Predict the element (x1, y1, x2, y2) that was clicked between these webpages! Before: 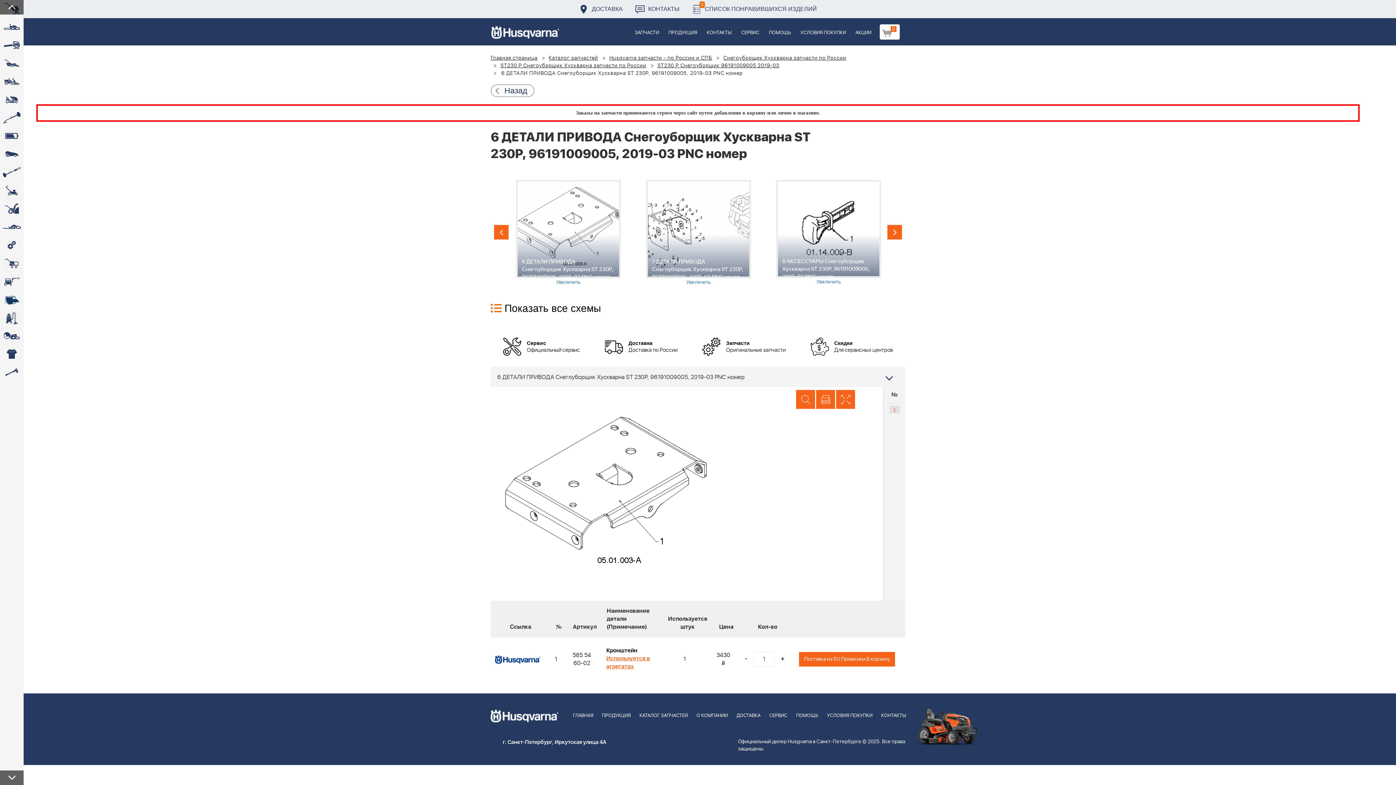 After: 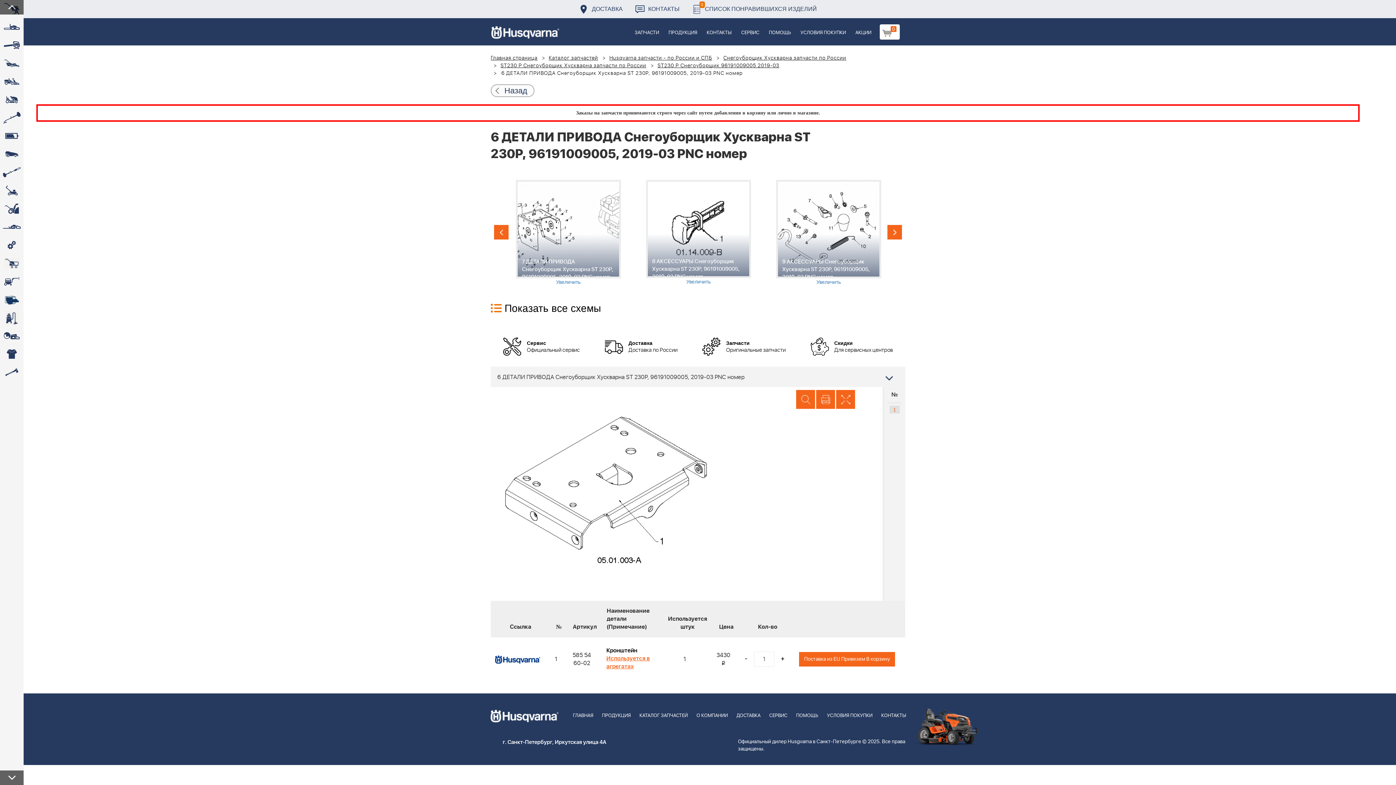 Action: bbox: (887, 225, 902, 239) label: Next